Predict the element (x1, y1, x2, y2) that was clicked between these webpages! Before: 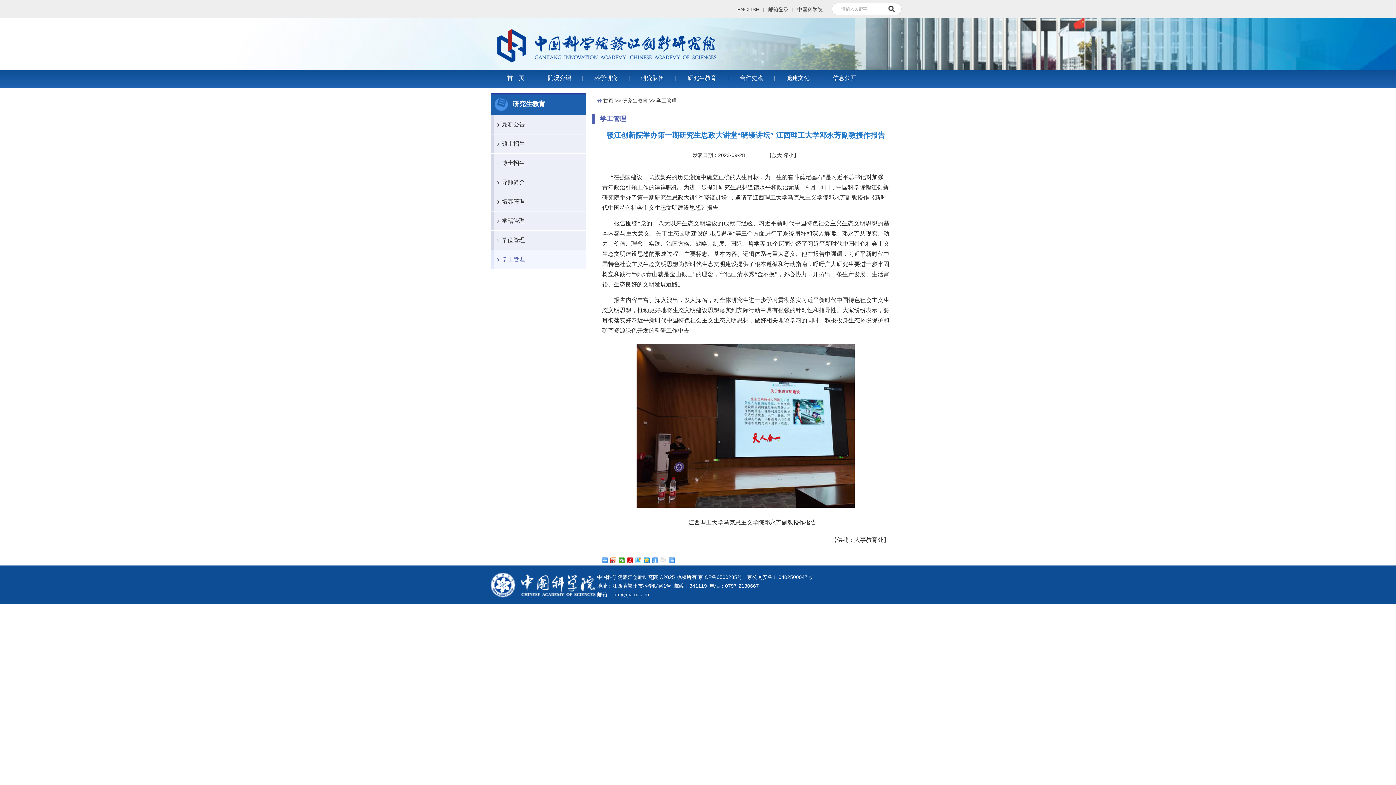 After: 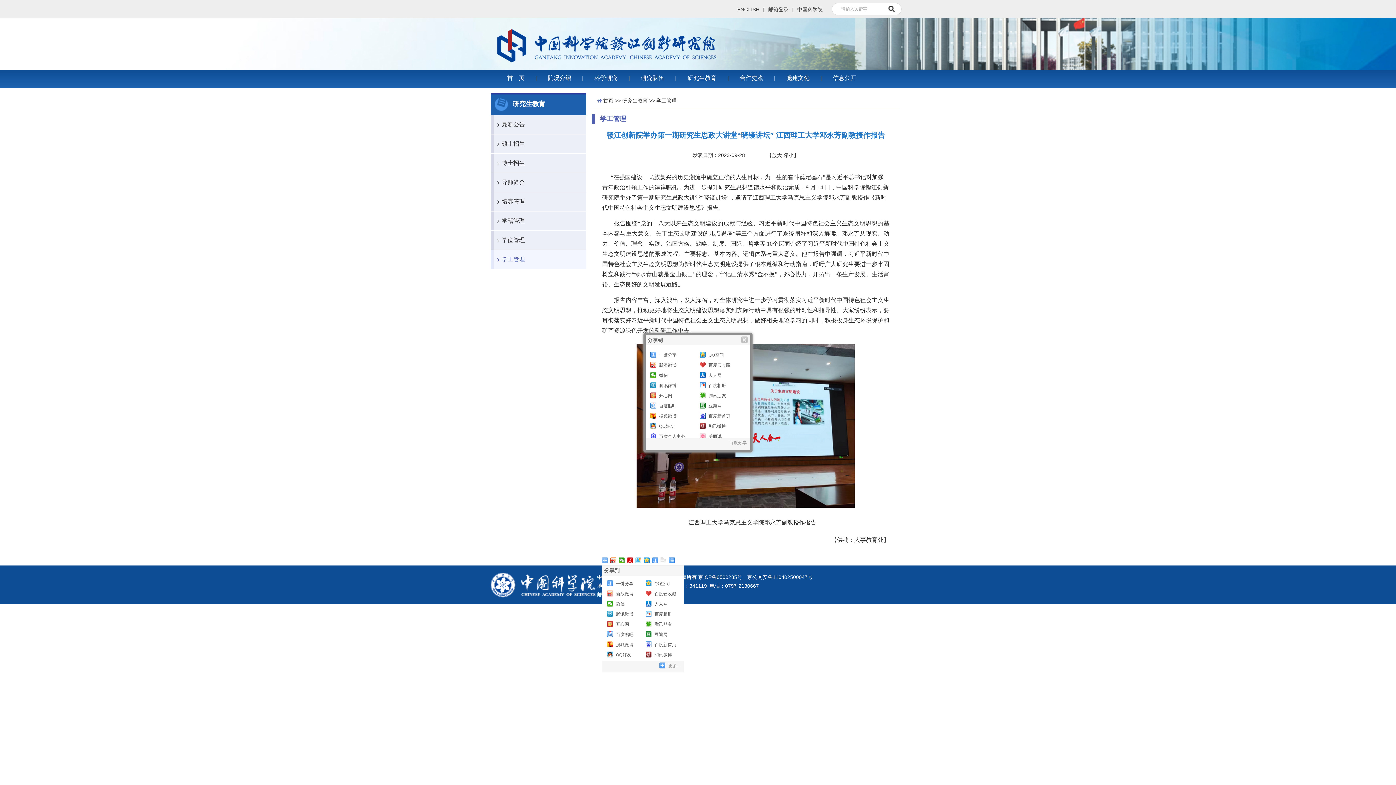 Action: bbox: (602, 557, 608, 563)